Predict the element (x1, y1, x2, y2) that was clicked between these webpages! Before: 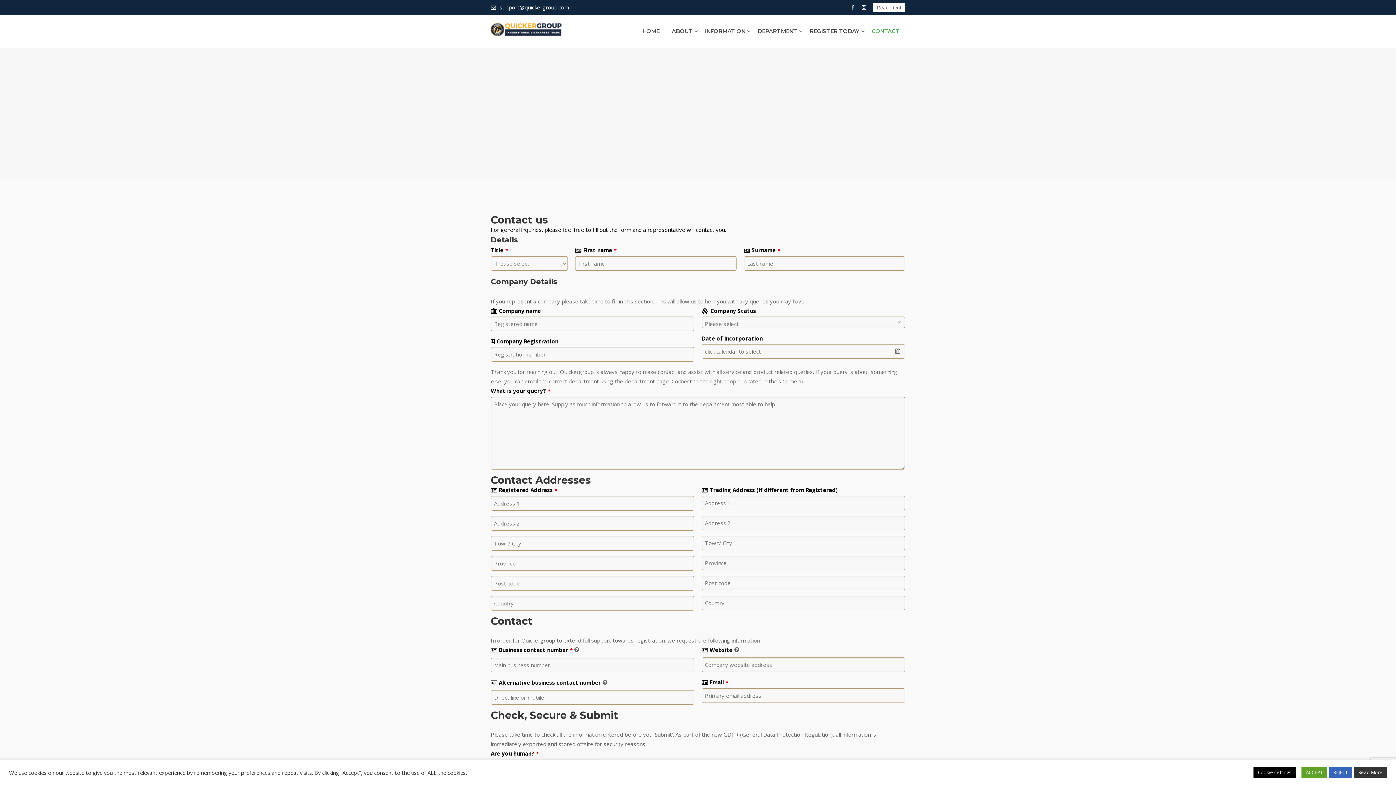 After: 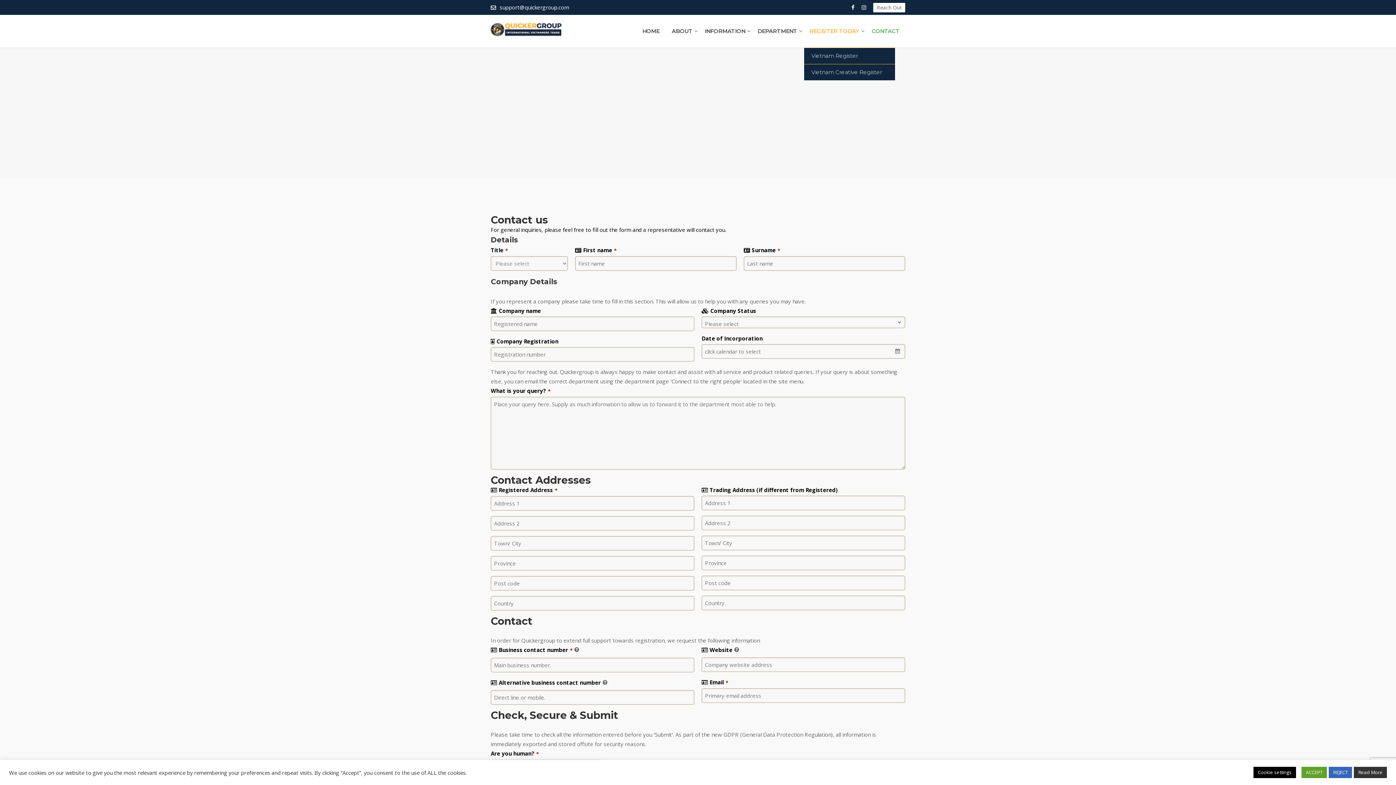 Action: bbox: (809, 14, 859, 47) label: REGISTER TODAY